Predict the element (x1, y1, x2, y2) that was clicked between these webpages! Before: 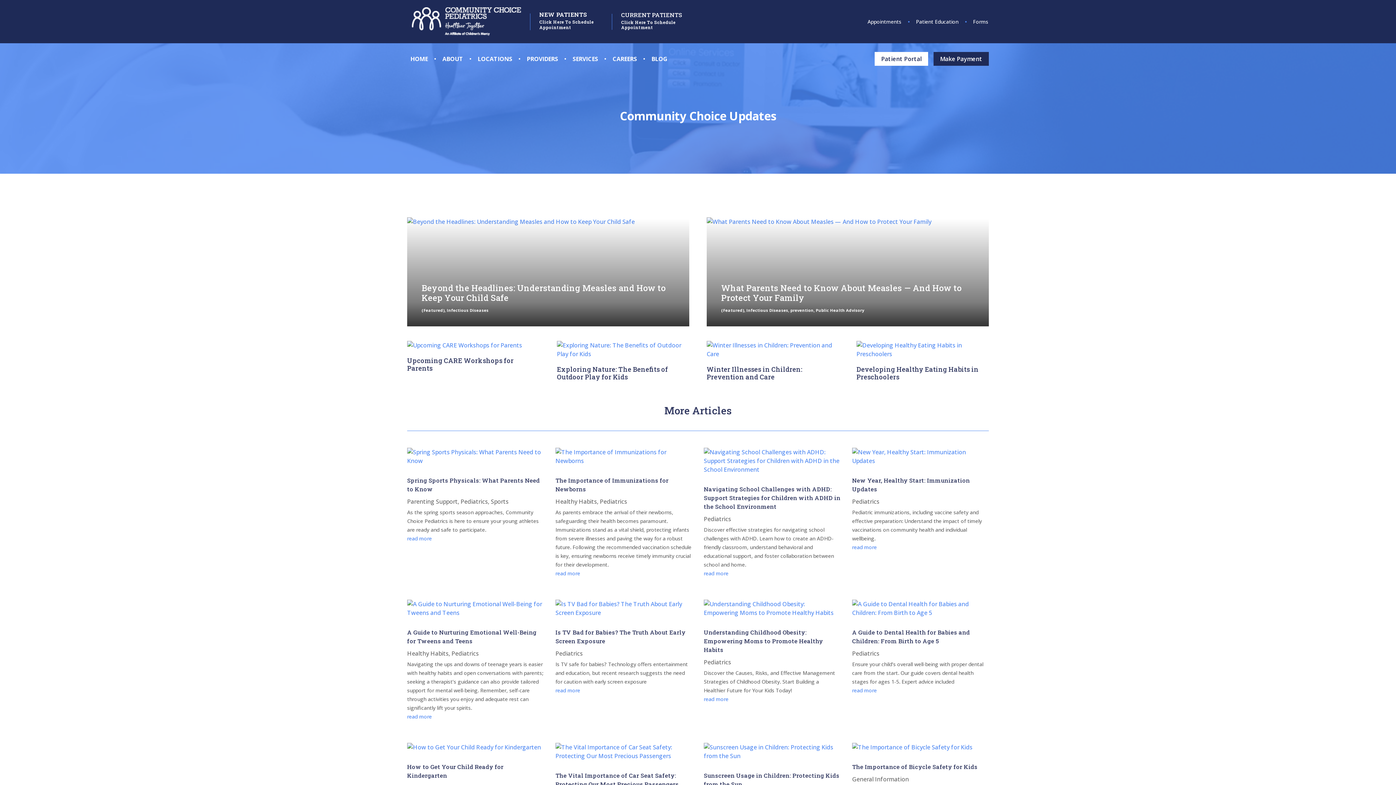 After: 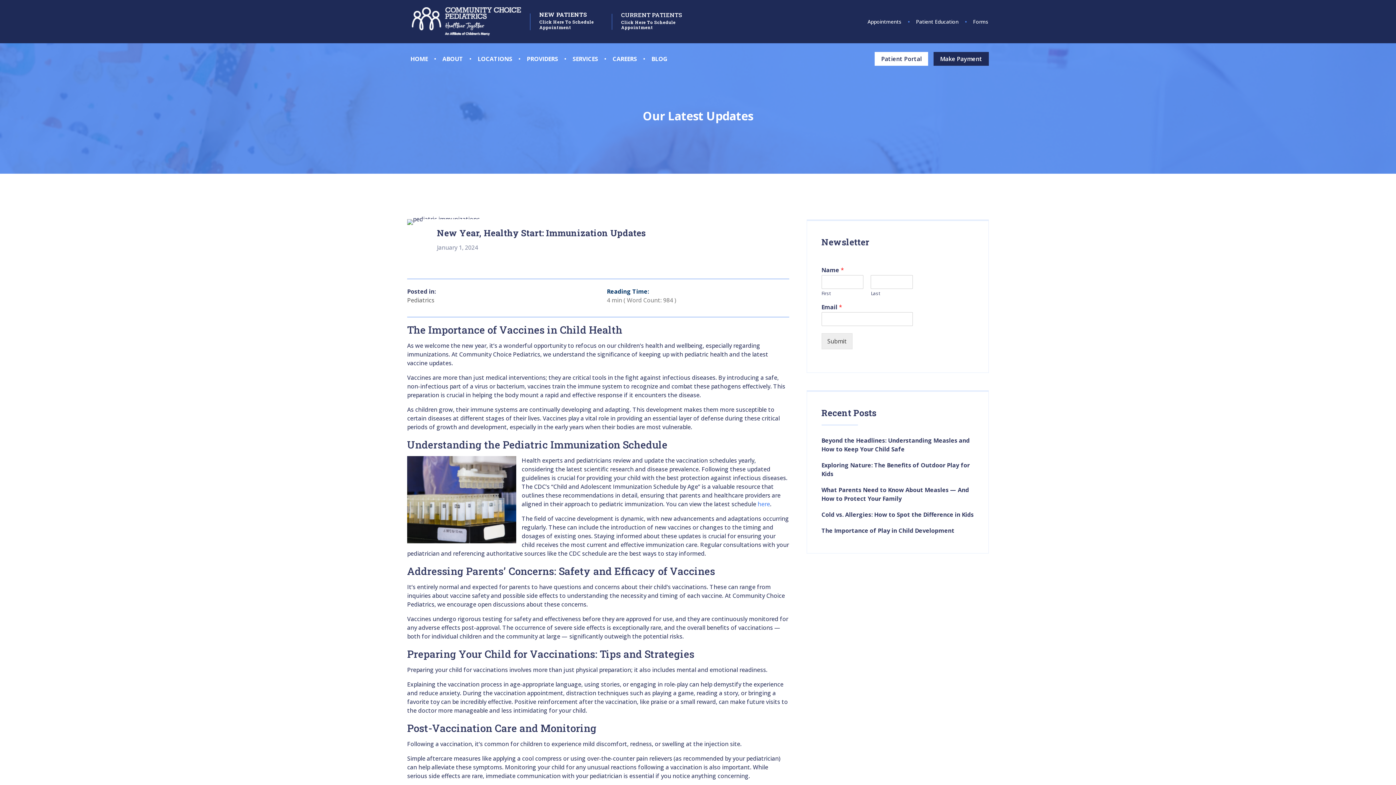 Action: bbox: (852, 448, 989, 465)